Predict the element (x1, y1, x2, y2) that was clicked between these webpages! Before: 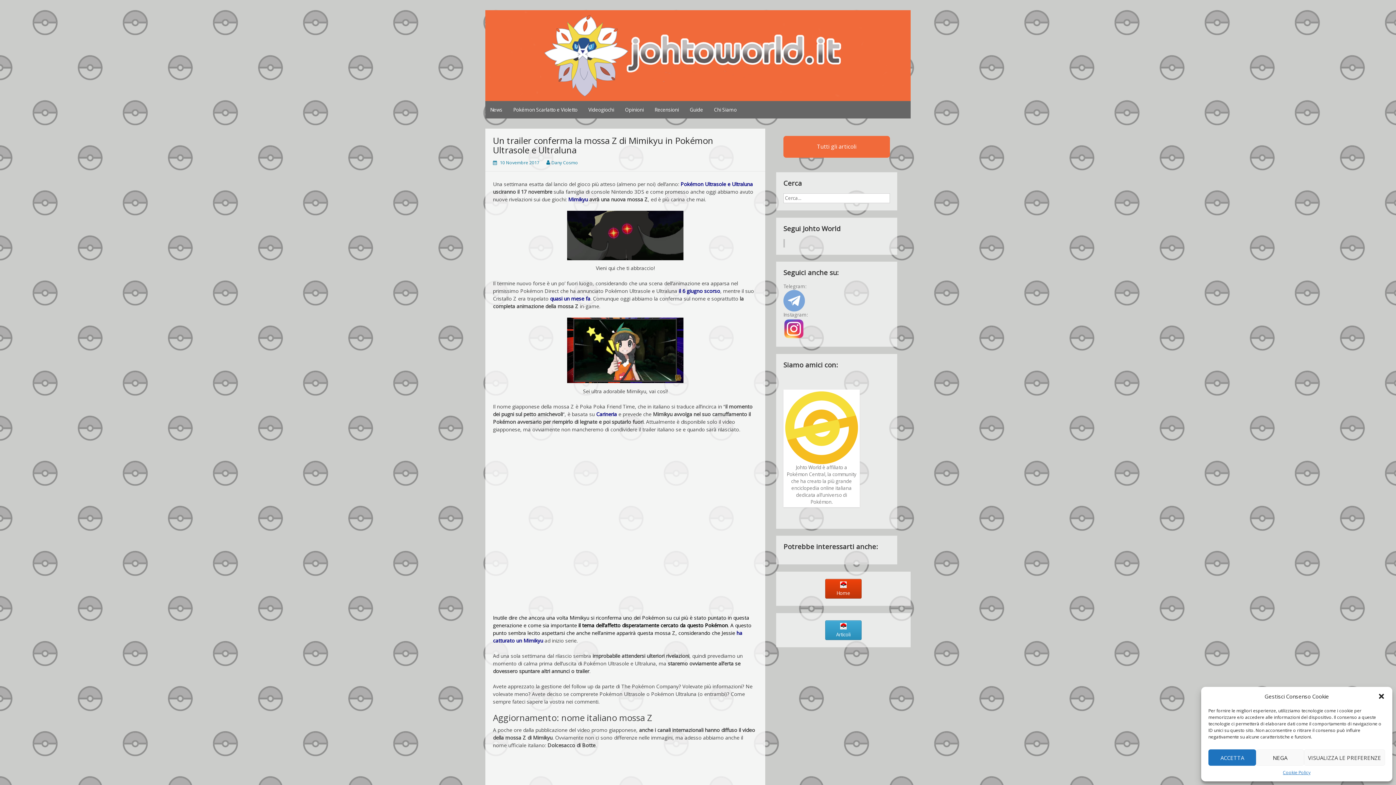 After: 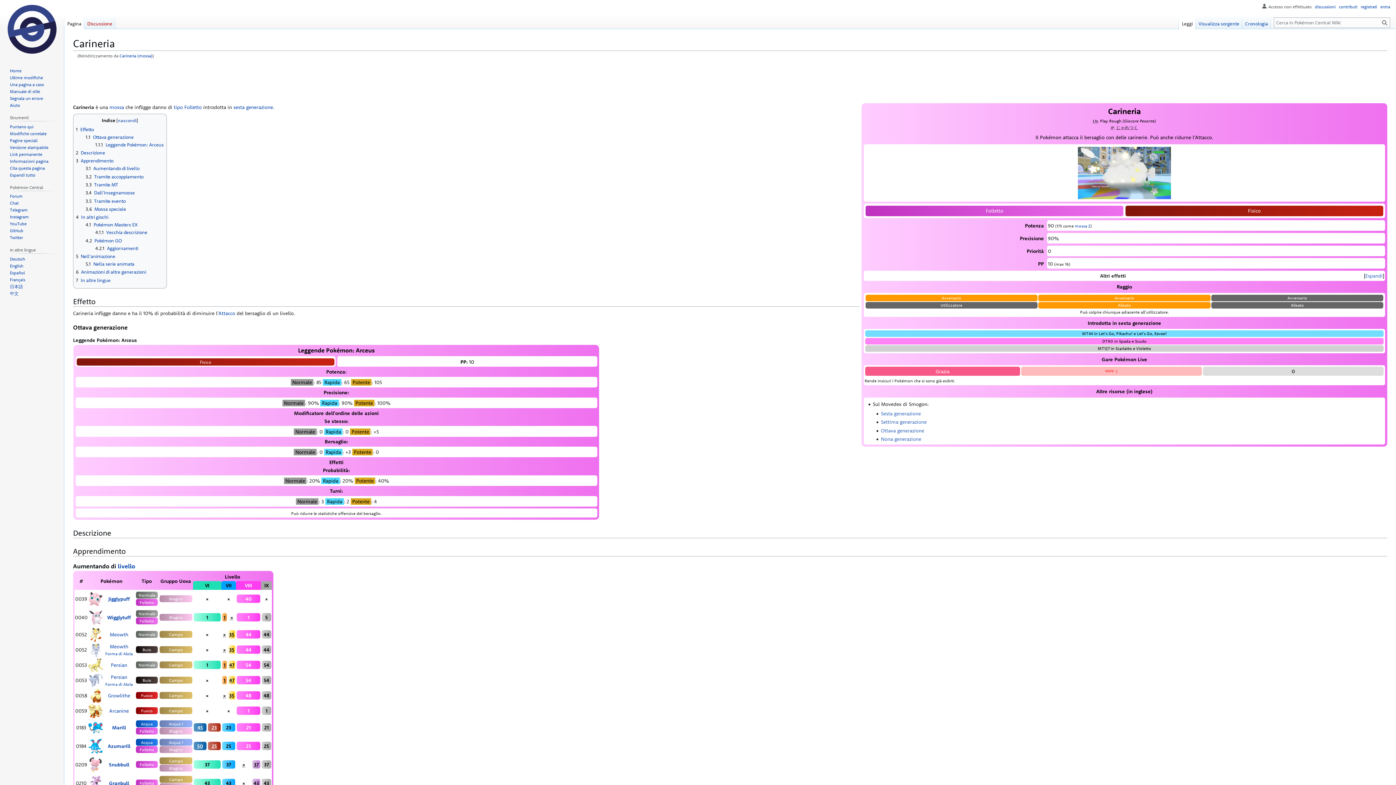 Action: label: Carineria bbox: (596, 410, 617, 417)